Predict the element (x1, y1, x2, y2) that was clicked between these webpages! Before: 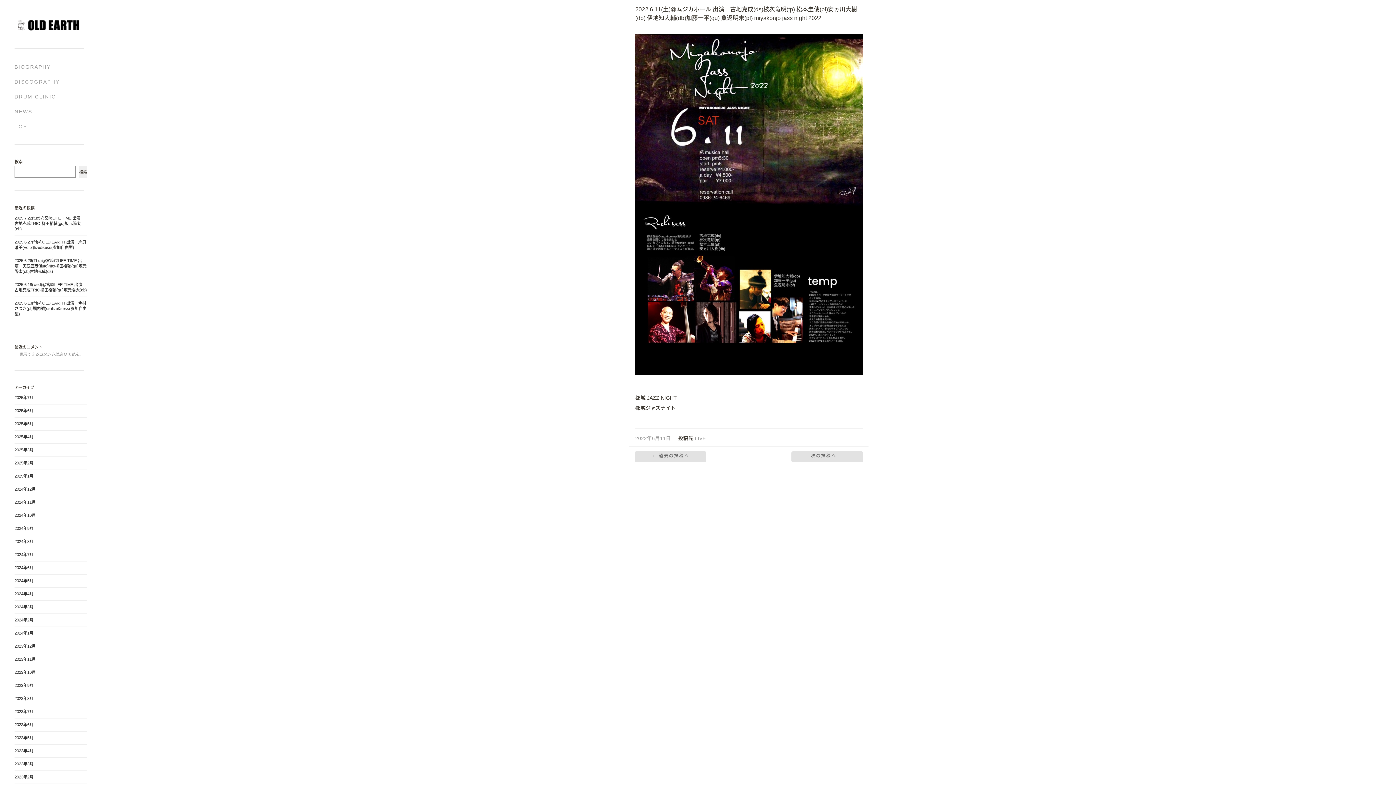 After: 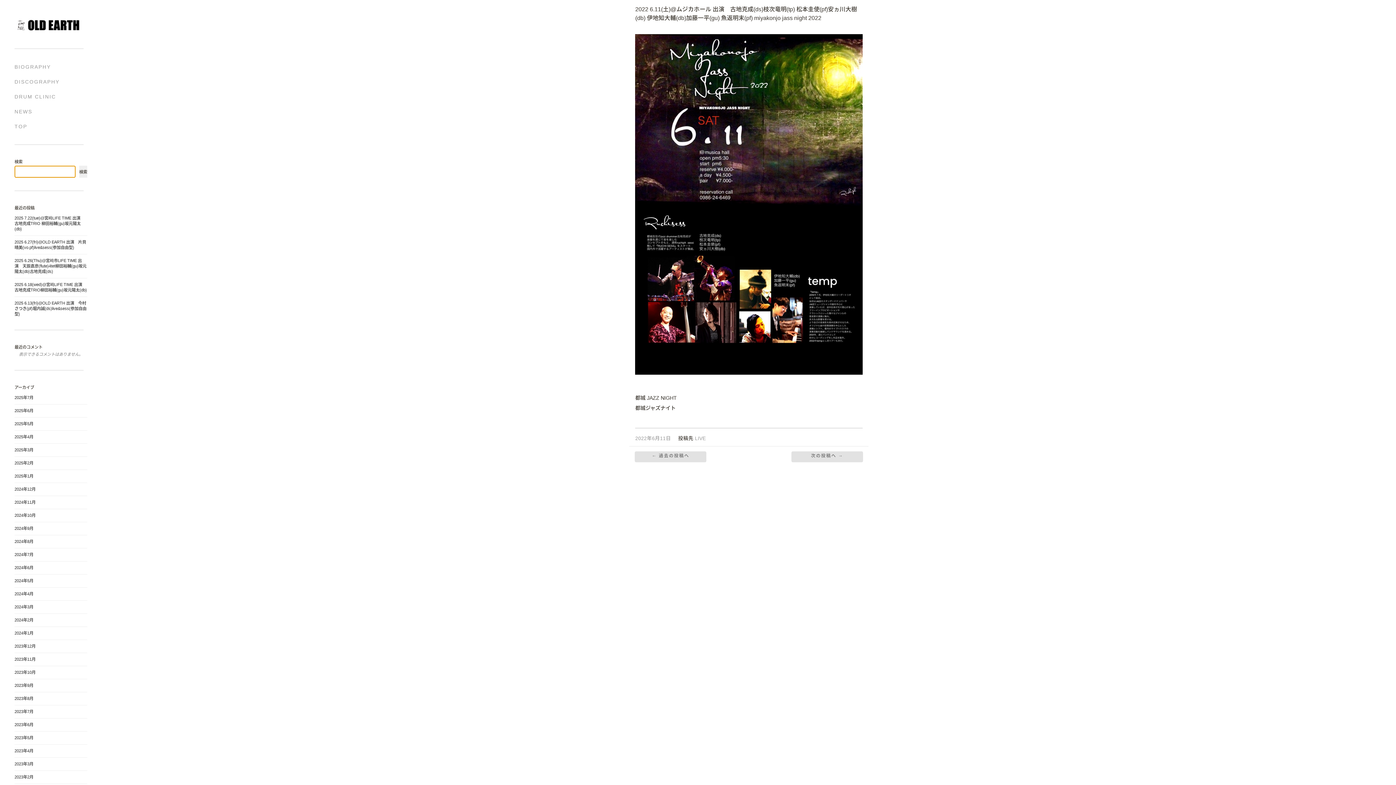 Action: label: 検索 bbox: (79, 165, 87, 177)